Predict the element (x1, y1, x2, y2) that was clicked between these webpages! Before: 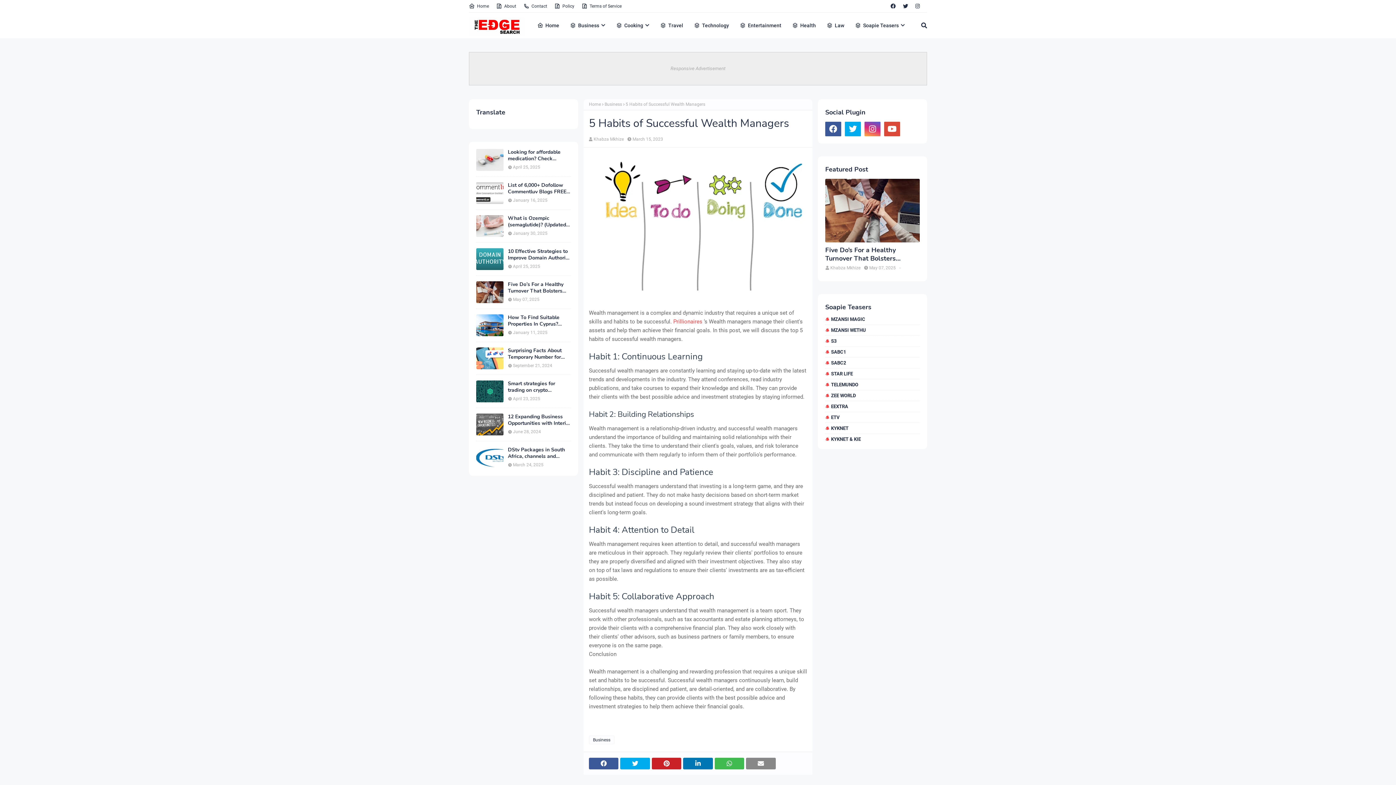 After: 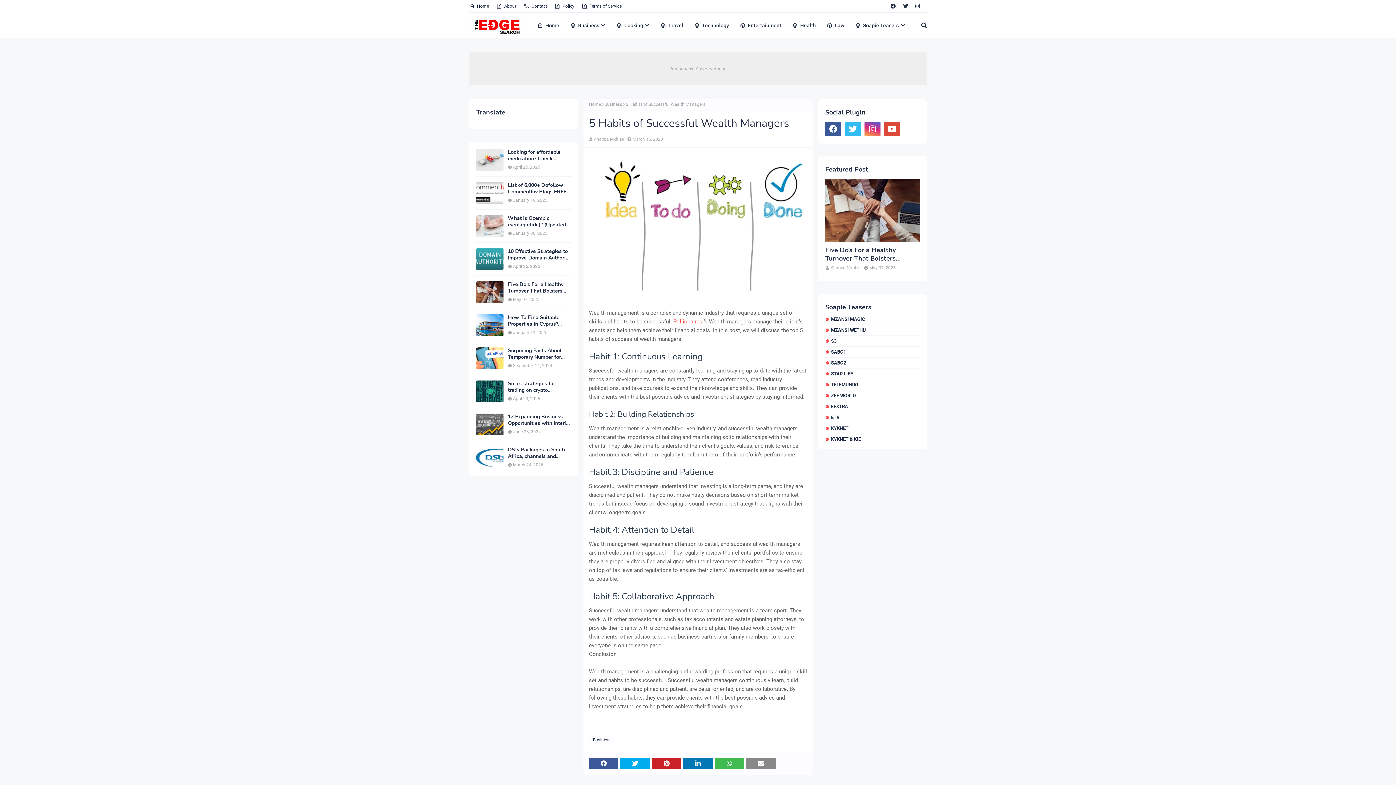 Action: bbox: (845, 121, 861, 136)